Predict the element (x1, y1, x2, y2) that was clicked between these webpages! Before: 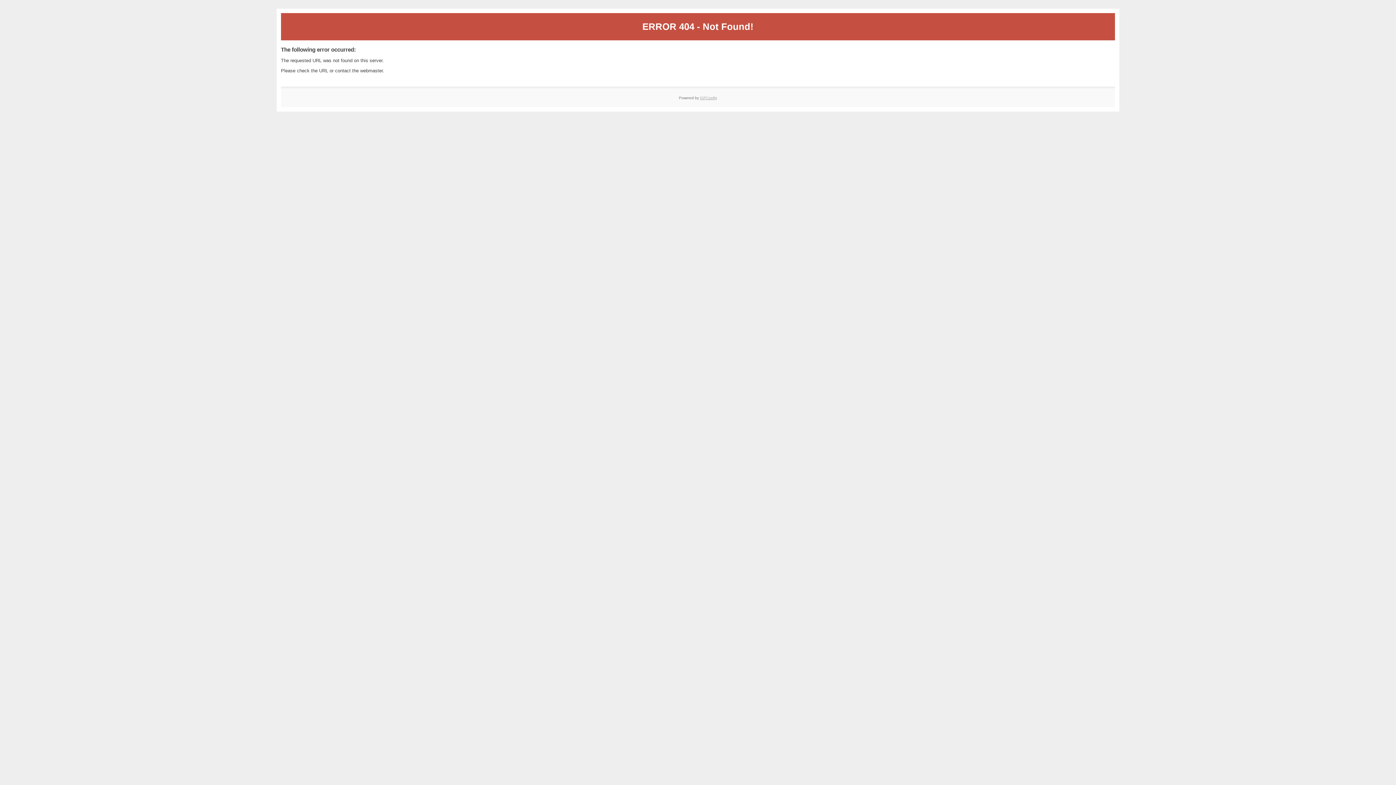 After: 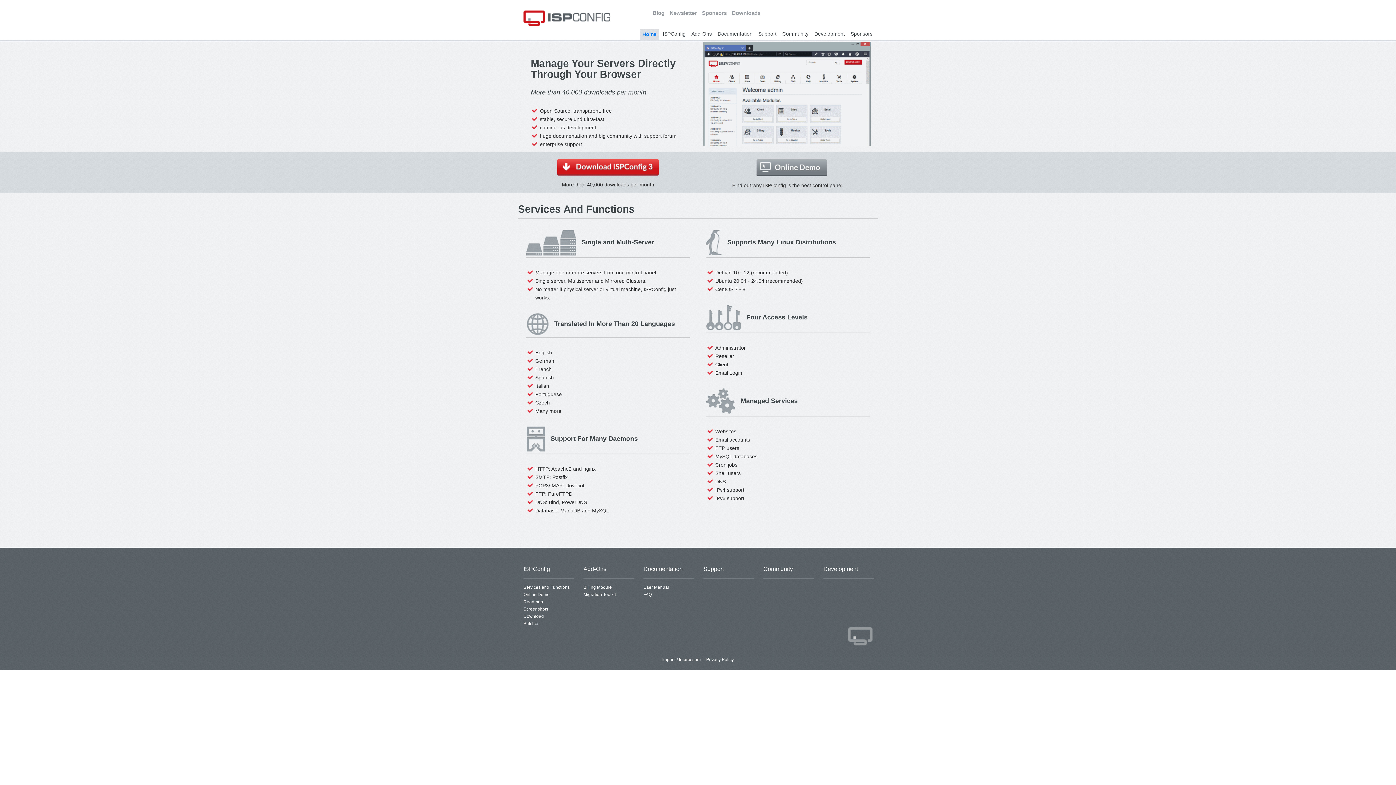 Action: label: ISPConfig bbox: (700, 95, 717, 99)